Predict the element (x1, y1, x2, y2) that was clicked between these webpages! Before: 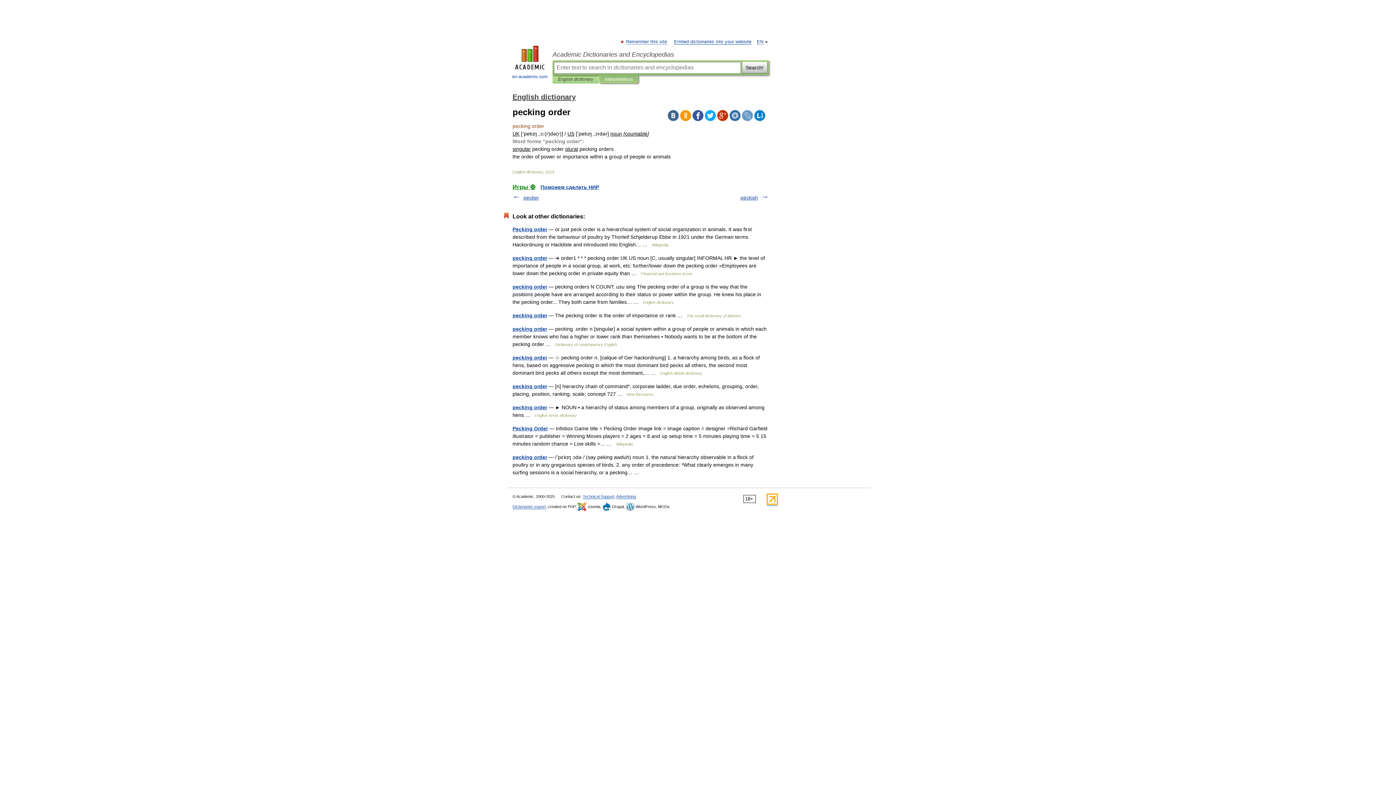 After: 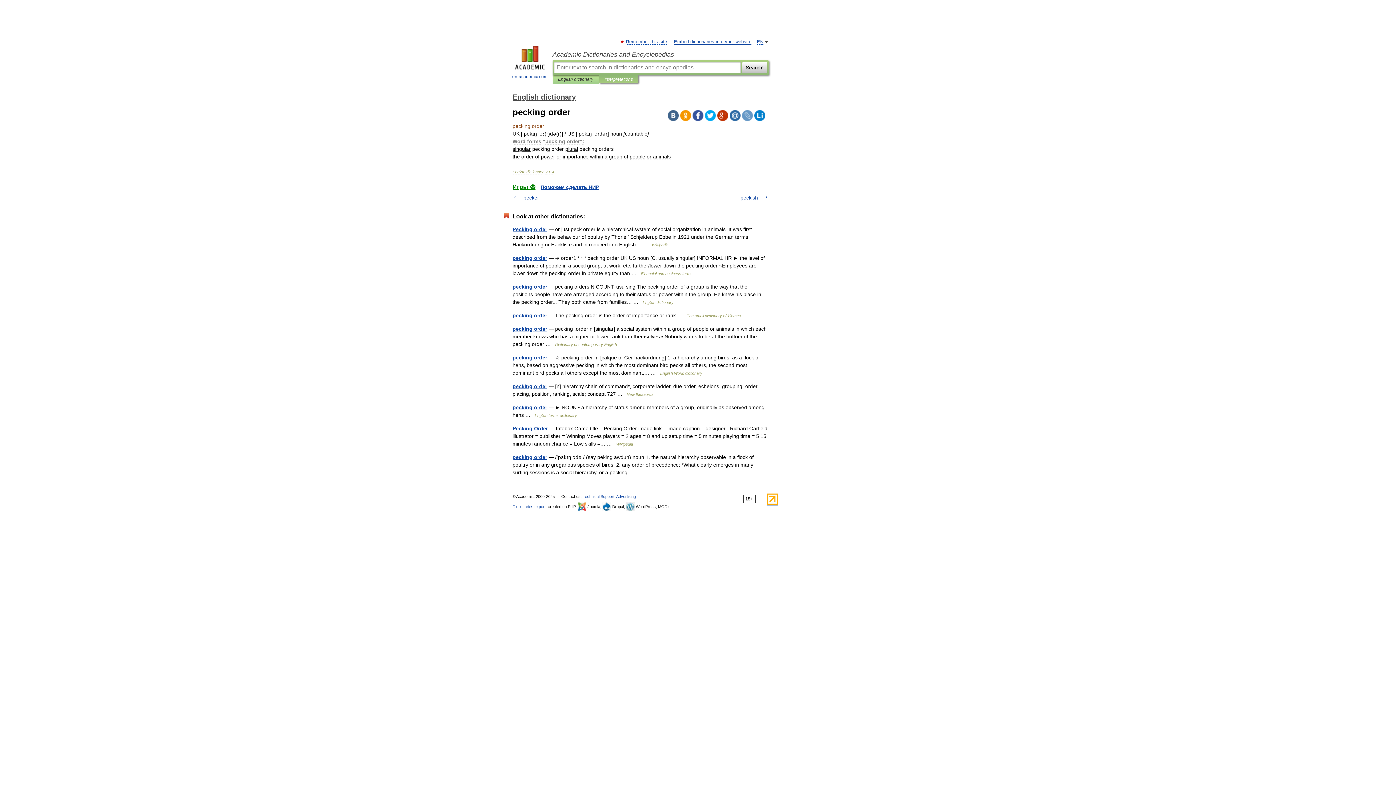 Action: bbox: (729, 110, 740, 121)